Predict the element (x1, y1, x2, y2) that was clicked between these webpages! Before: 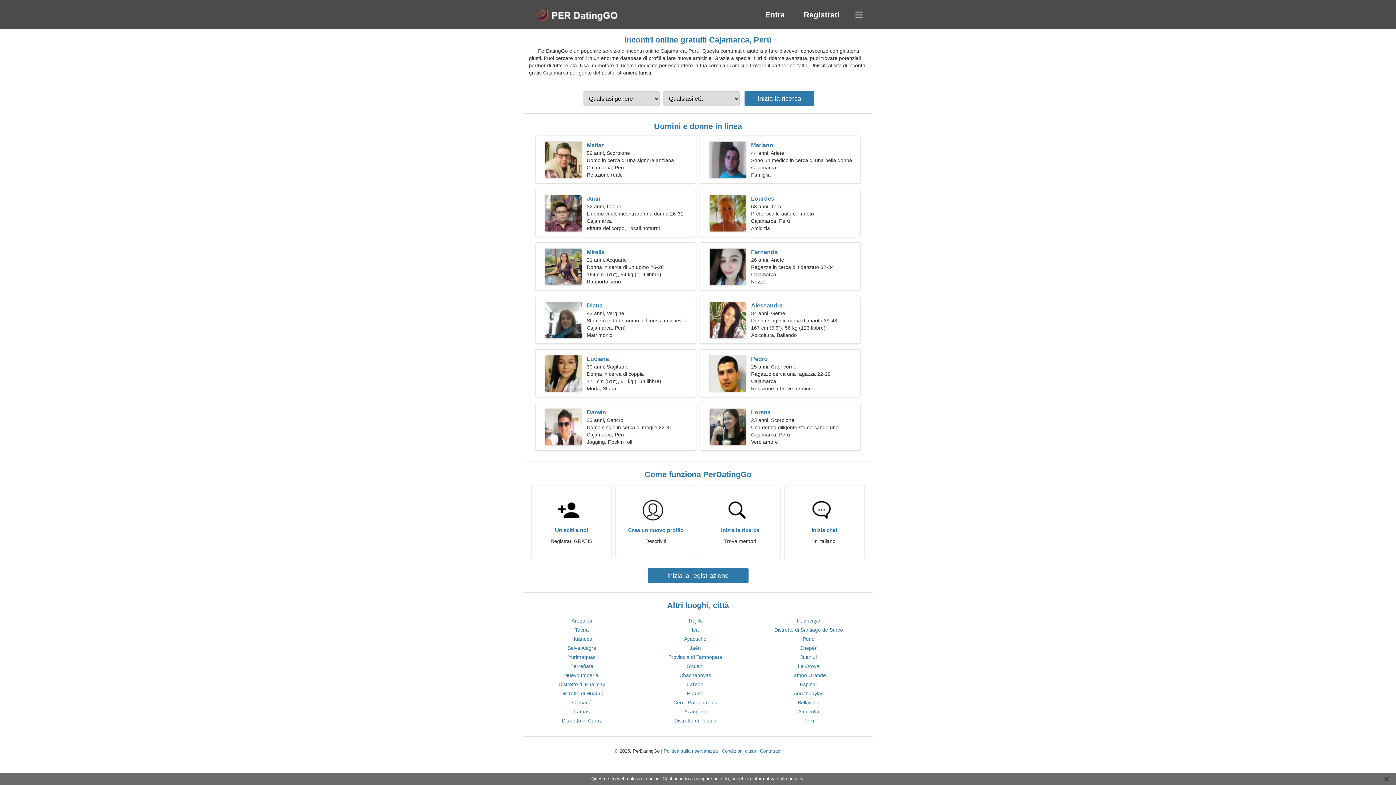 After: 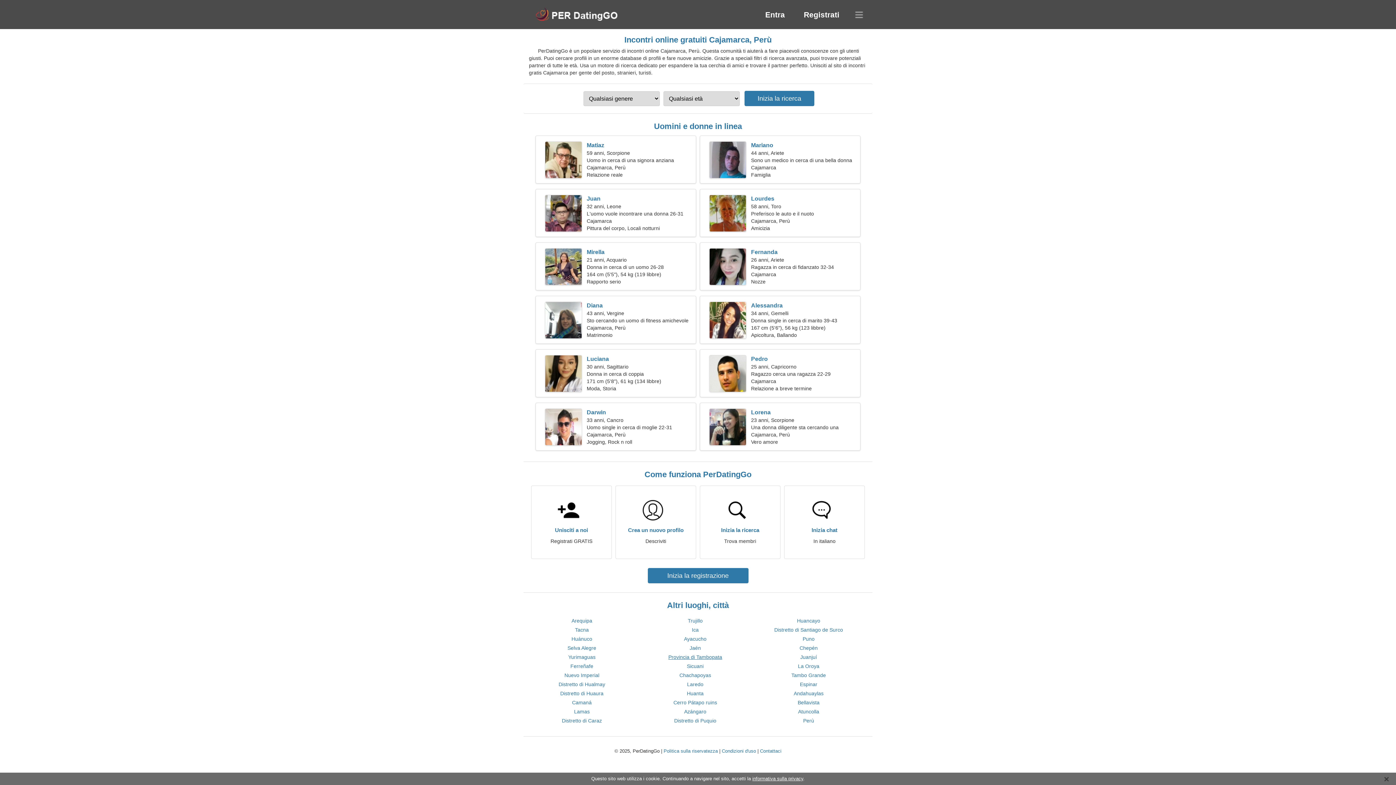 Action: label: Provincia di Tambopata bbox: (668, 654, 722, 660)